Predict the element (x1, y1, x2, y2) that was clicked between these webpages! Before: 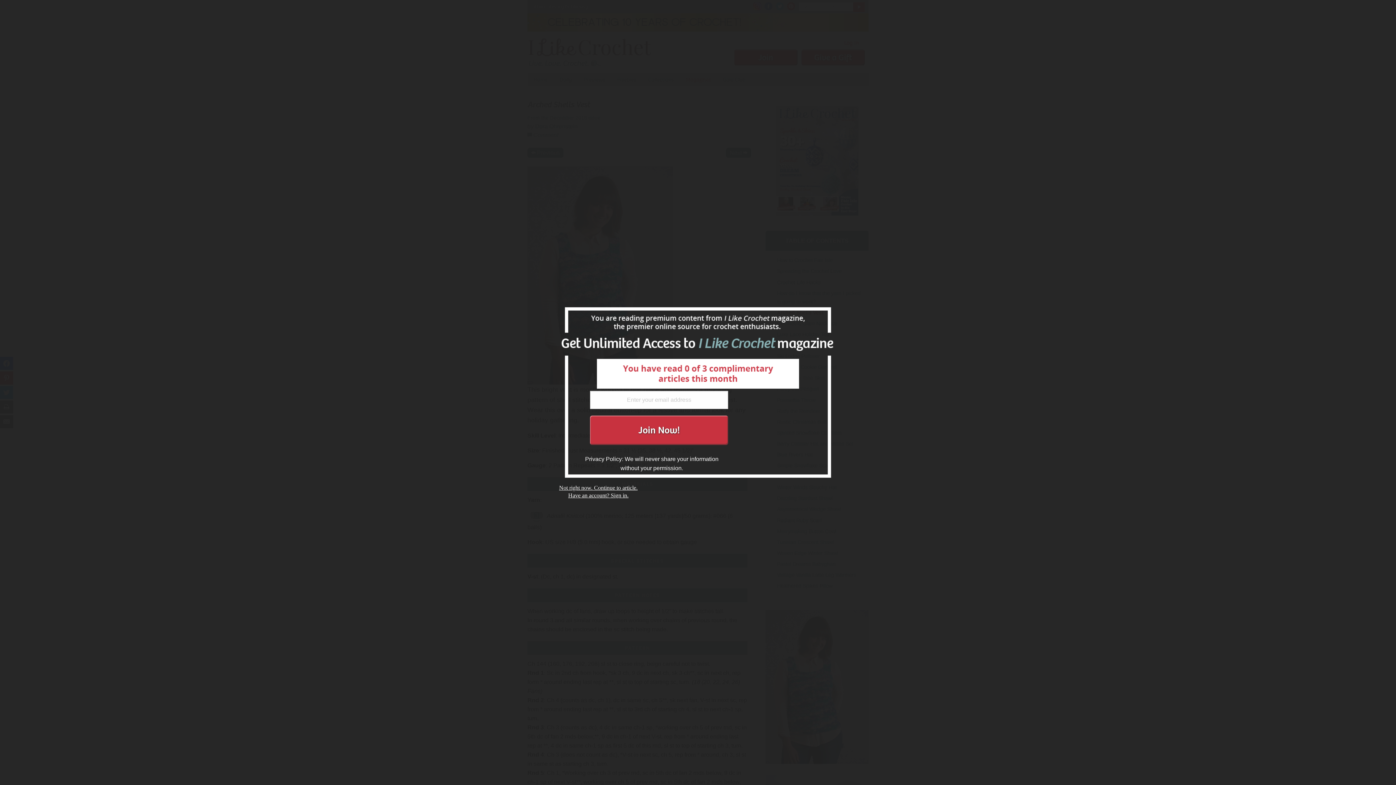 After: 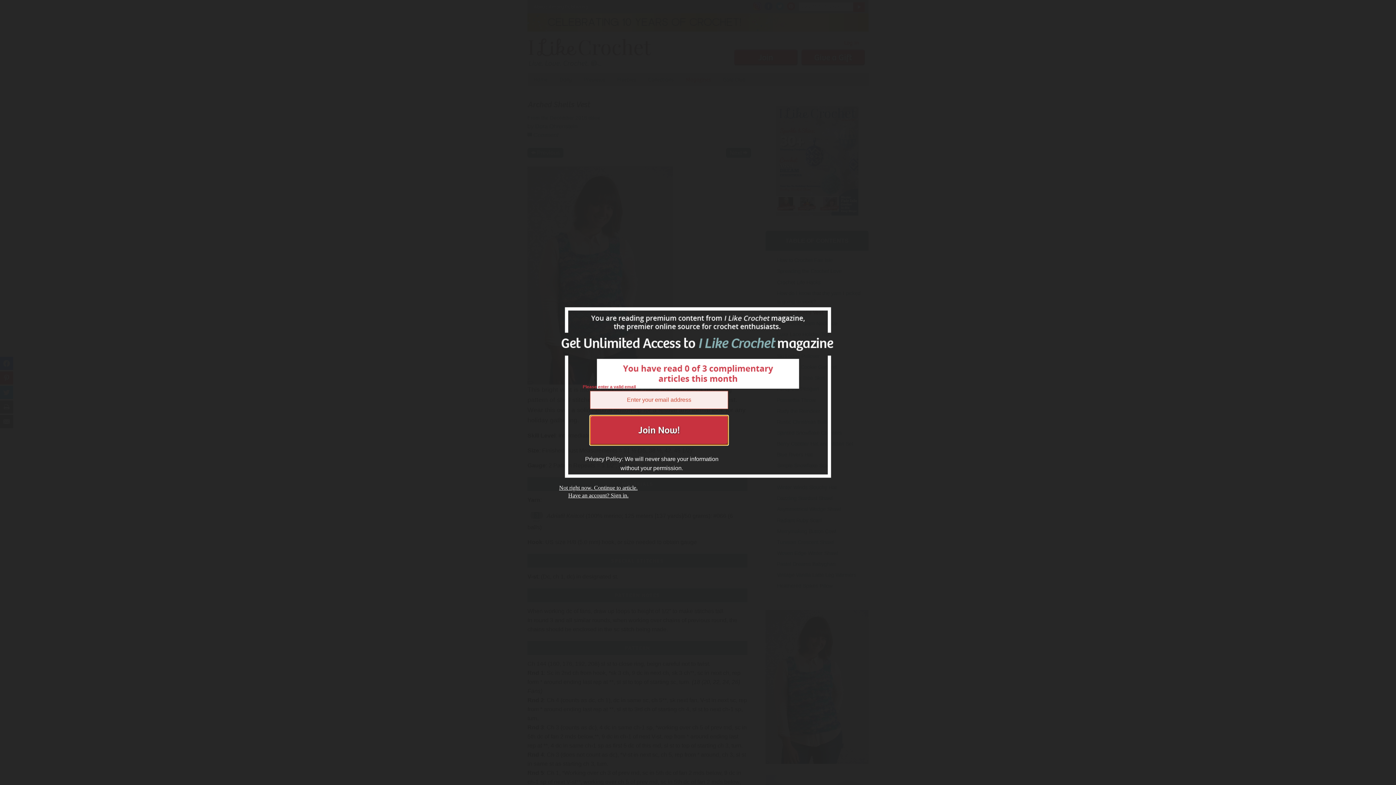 Action: label: Join Now! bbox: (590, 162, 728, 192)